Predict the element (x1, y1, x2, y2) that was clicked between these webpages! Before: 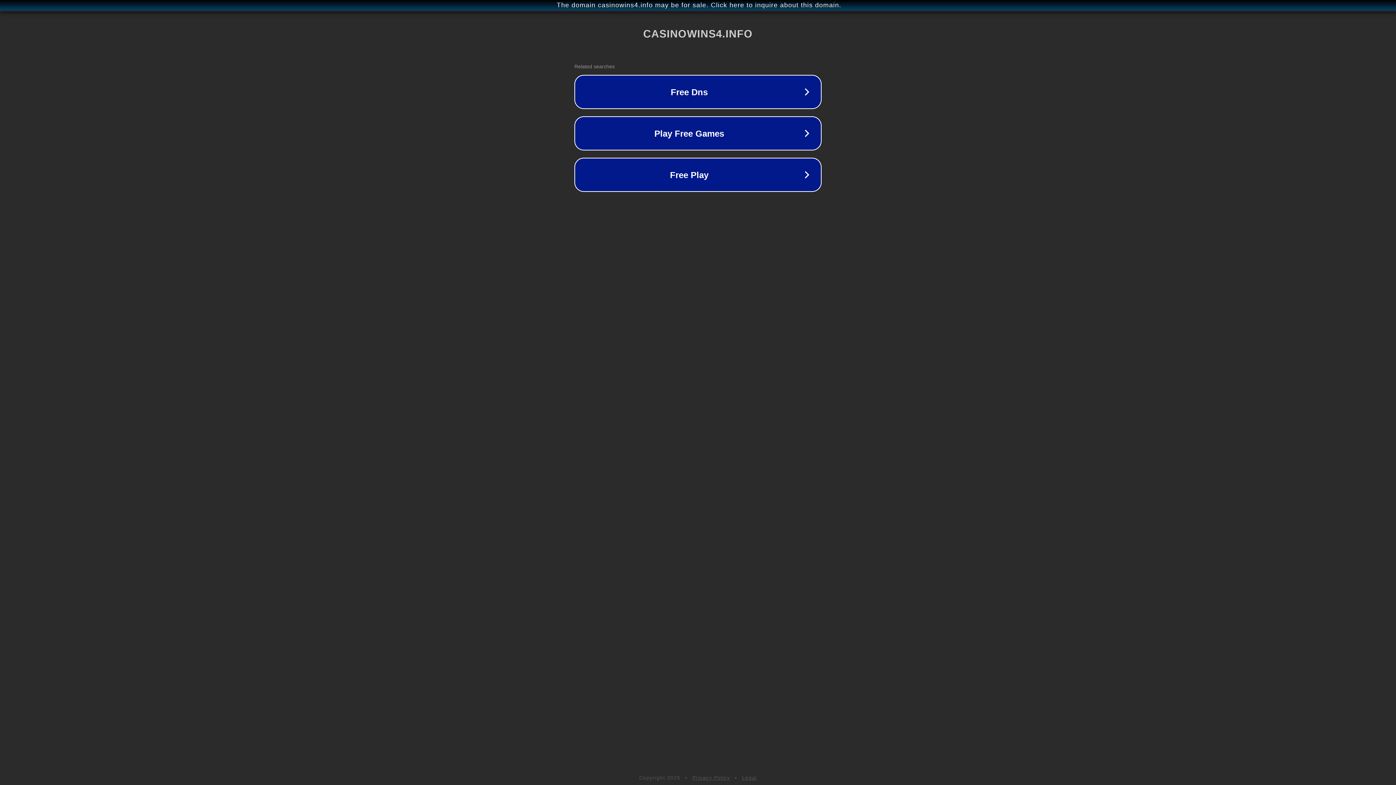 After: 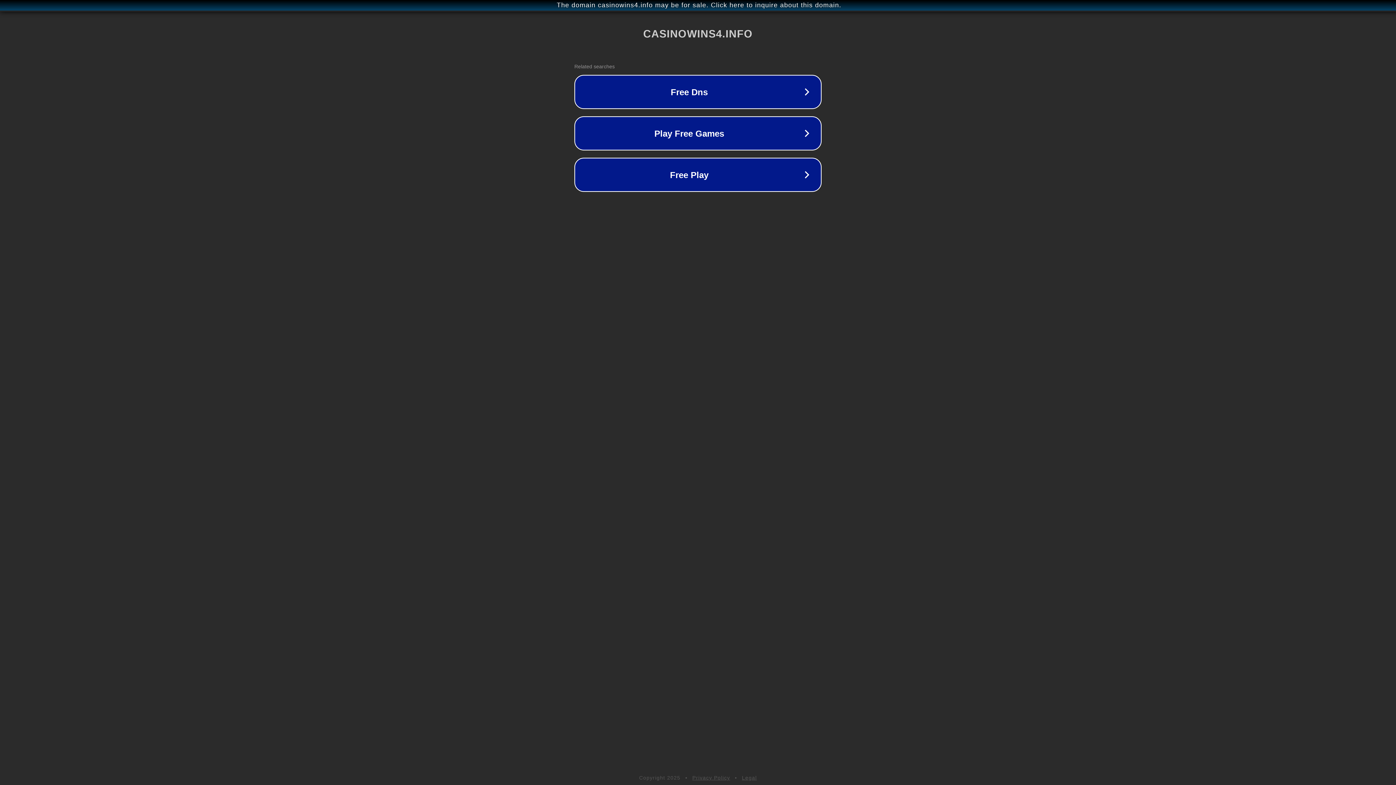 Action: label: Privacy Policy bbox: (692, 775, 730, 781)